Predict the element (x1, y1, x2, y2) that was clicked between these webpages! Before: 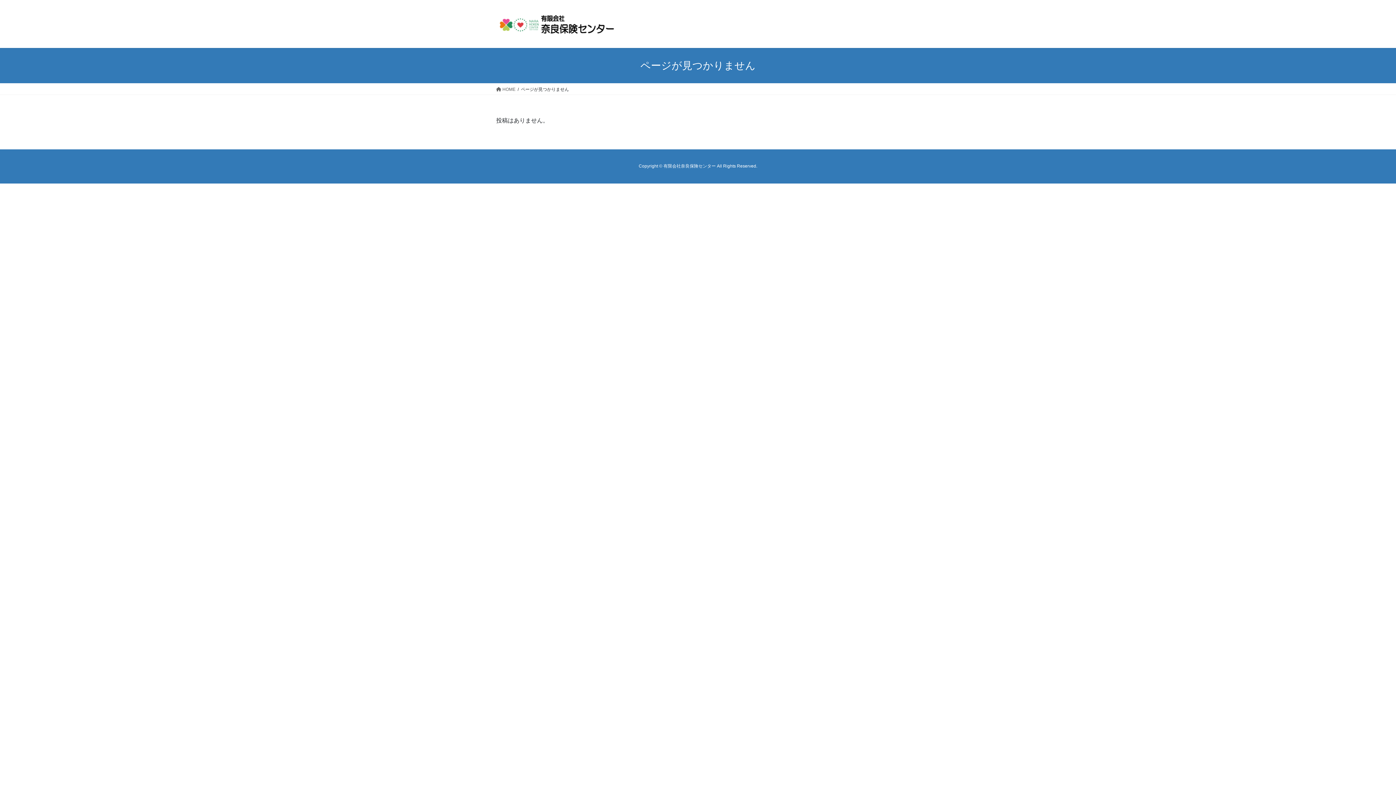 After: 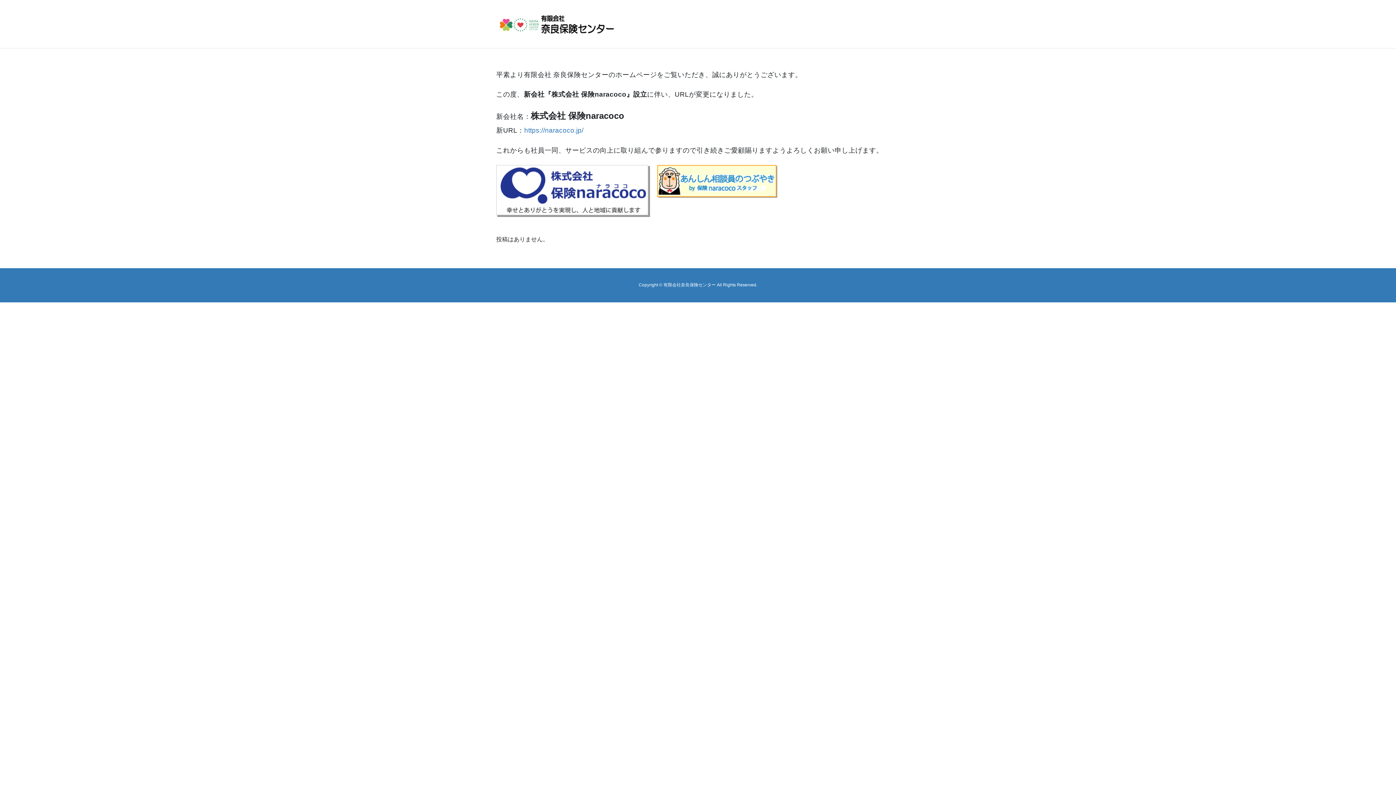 Action: label:  HOME bbox: (496, 85, 515, 92)